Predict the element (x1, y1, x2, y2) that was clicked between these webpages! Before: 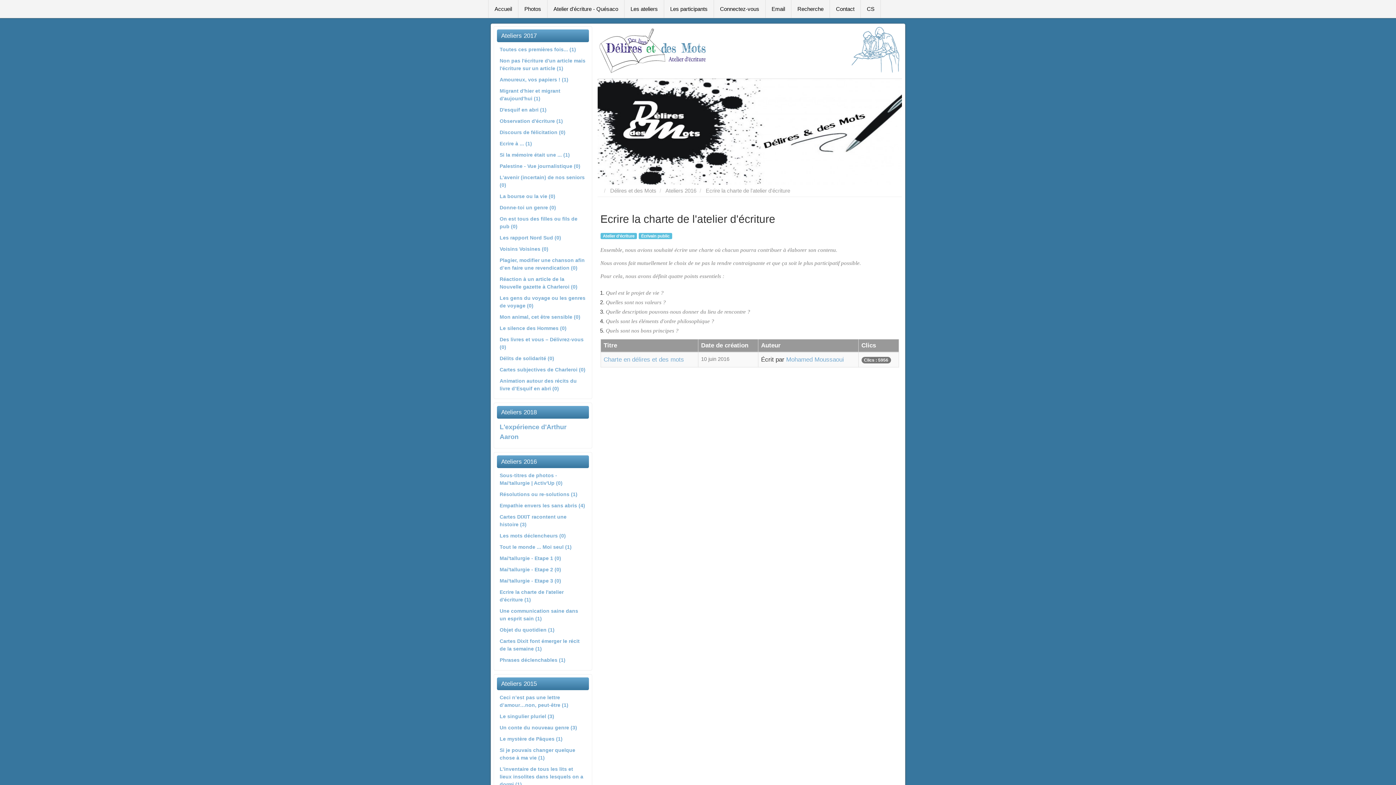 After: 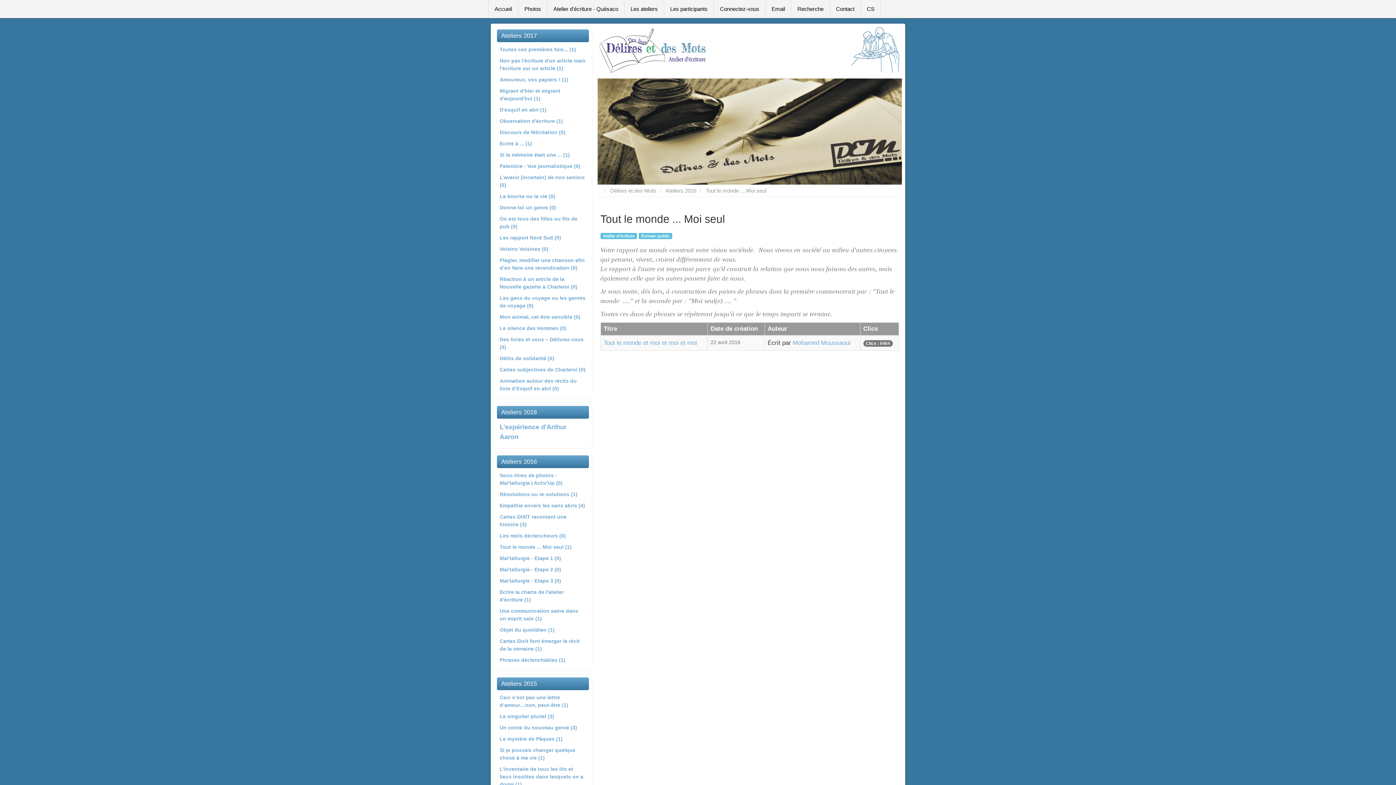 Action: label: Tout le monde ... Moi seul (1) bbox: (499, 544, 571, 550)